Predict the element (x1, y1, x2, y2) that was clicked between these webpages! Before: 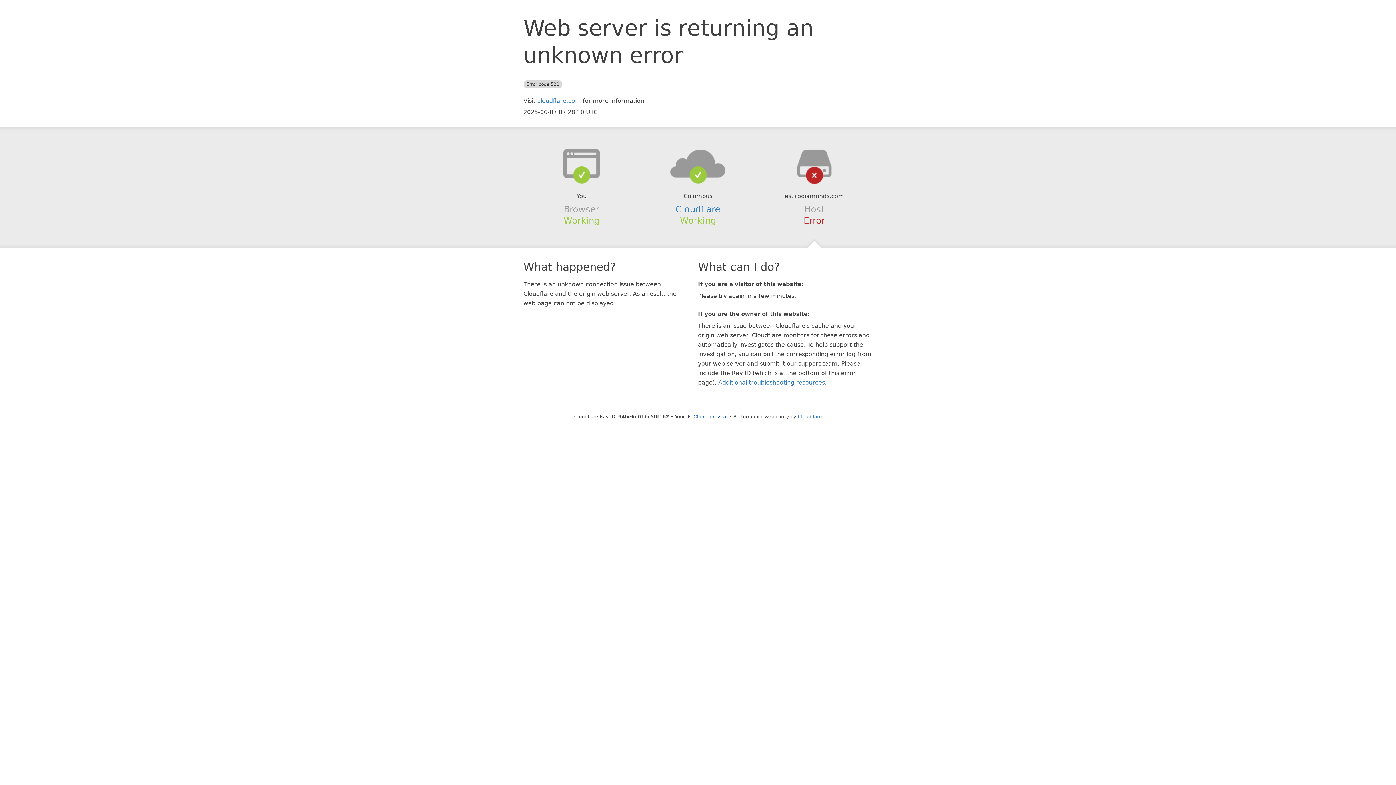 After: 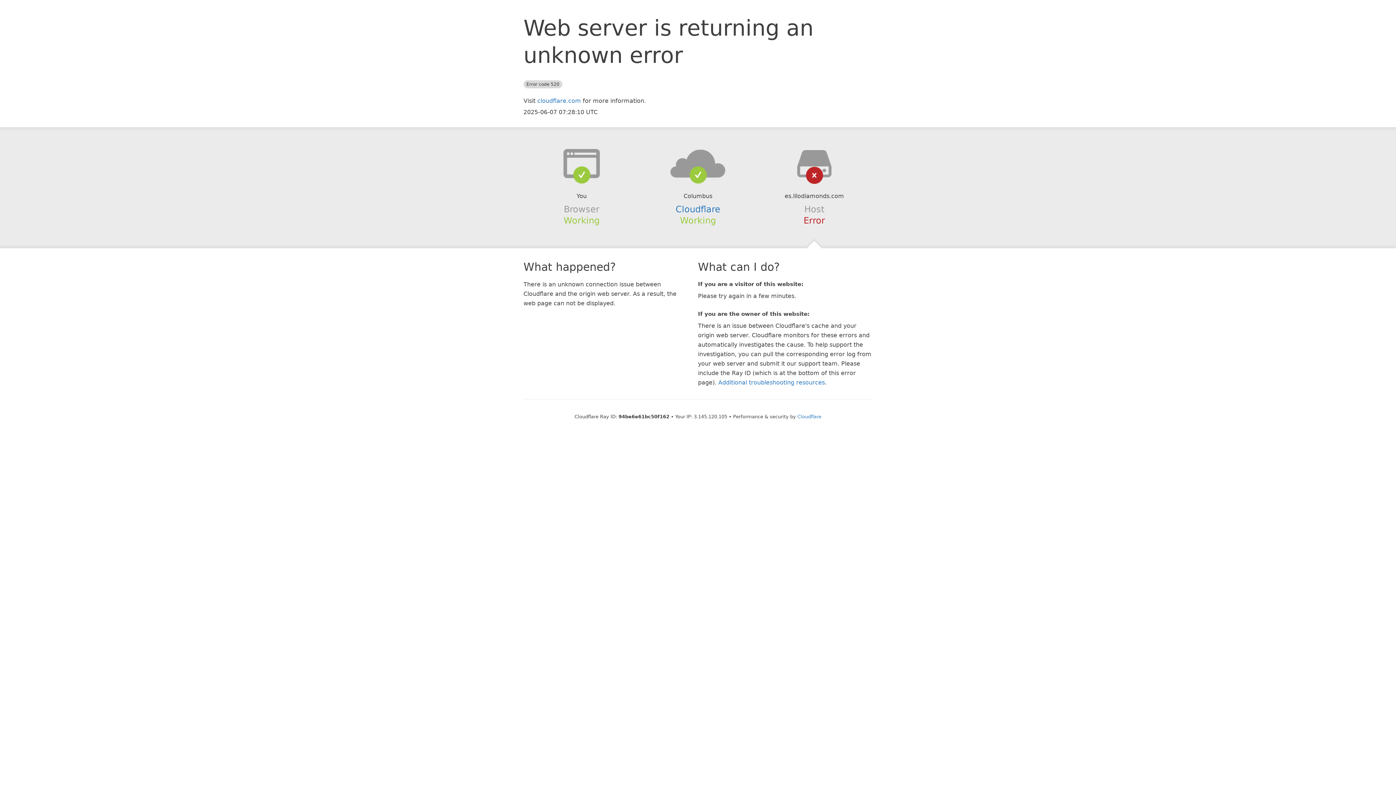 Action: label: Click to reveal bbox: (693, 414, 727, 419)